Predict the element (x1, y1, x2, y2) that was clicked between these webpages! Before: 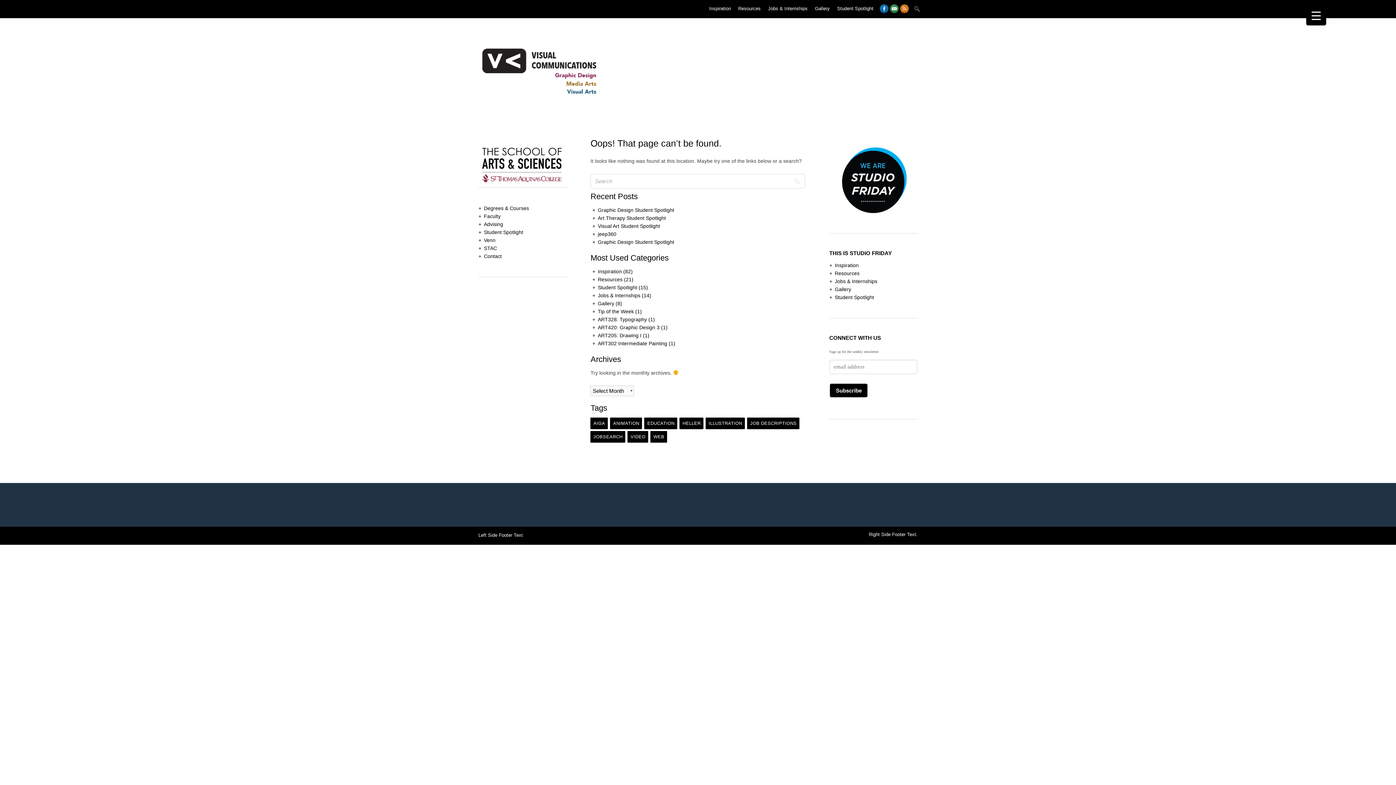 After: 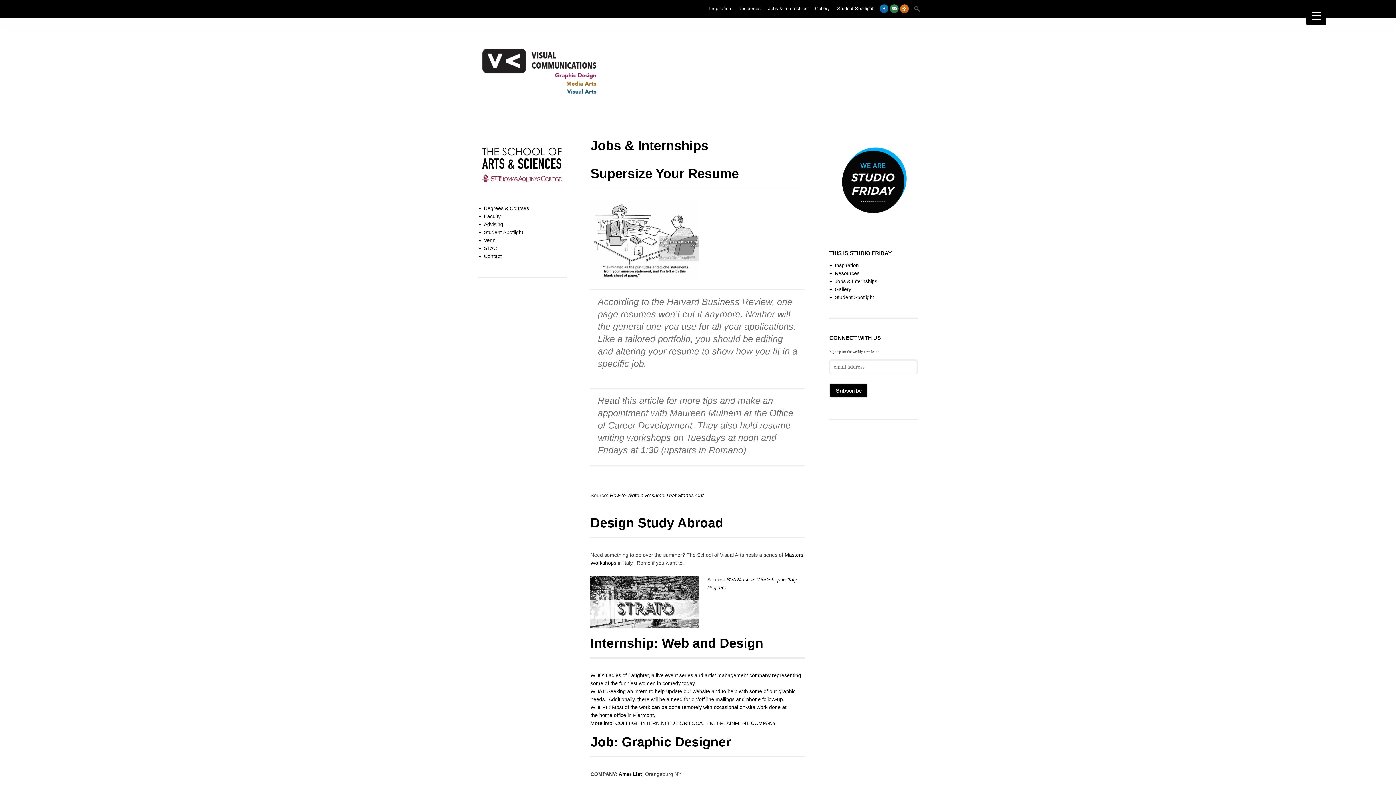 Action: label: Jobs & Internships bbox: (834, 278, 877, 284)